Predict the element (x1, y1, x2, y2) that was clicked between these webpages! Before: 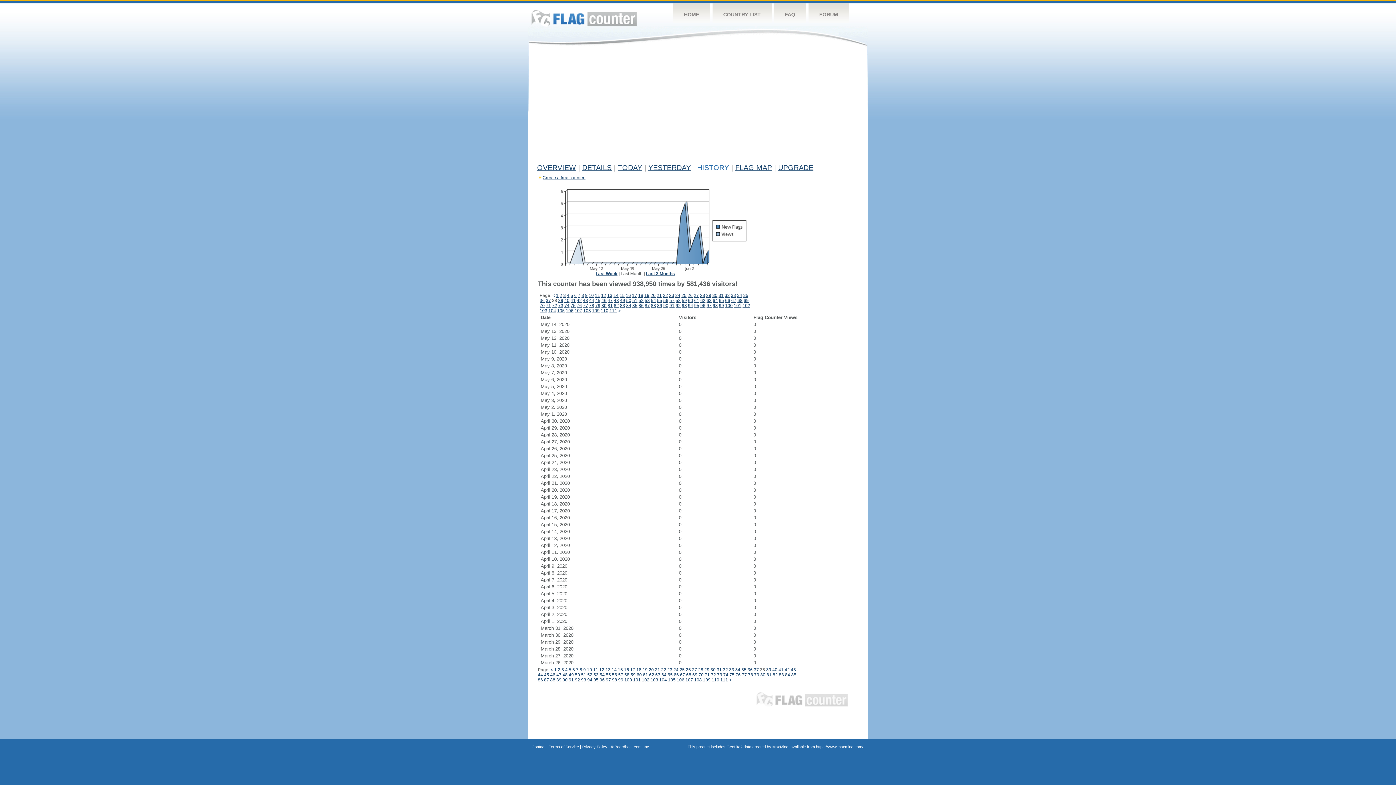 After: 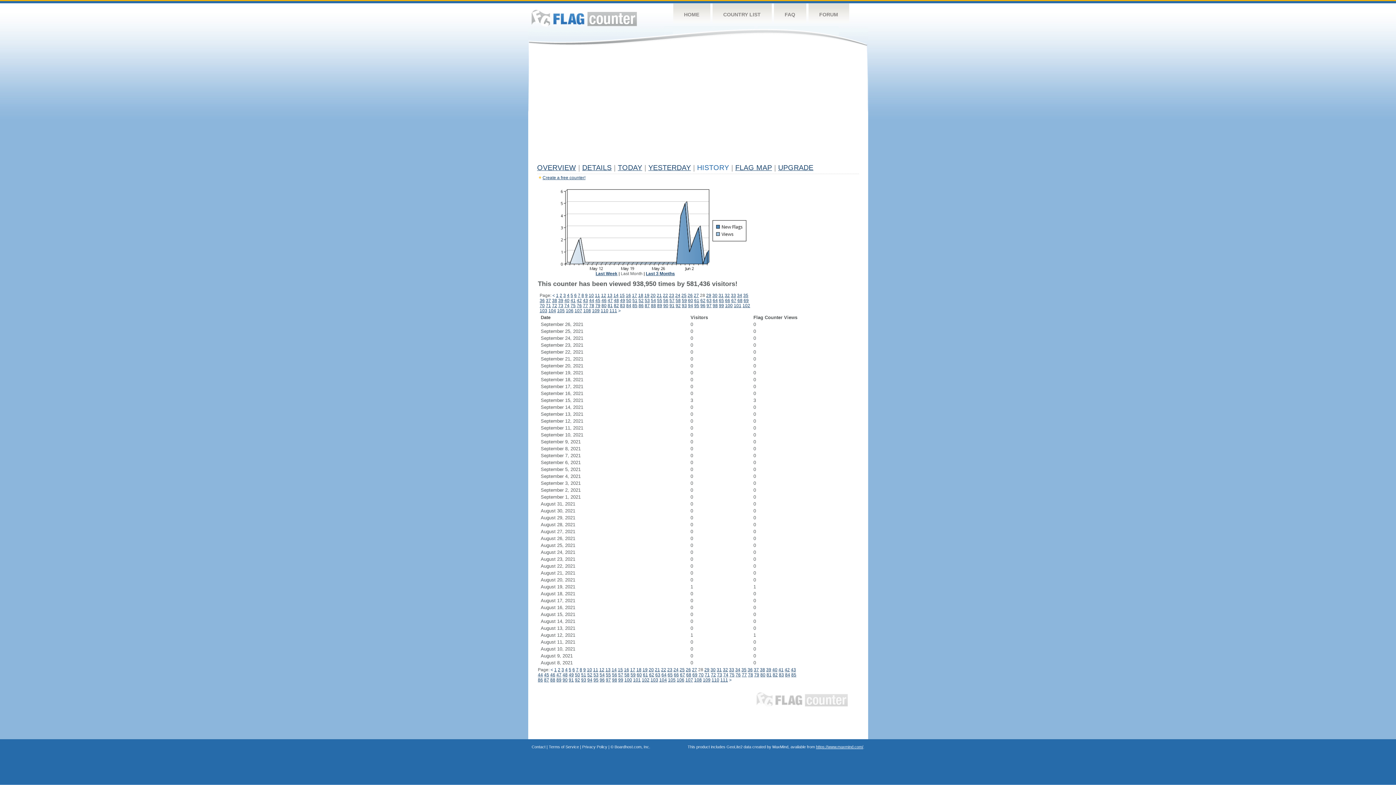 Action: bbox: (700, 293, 705, 298) label: 28